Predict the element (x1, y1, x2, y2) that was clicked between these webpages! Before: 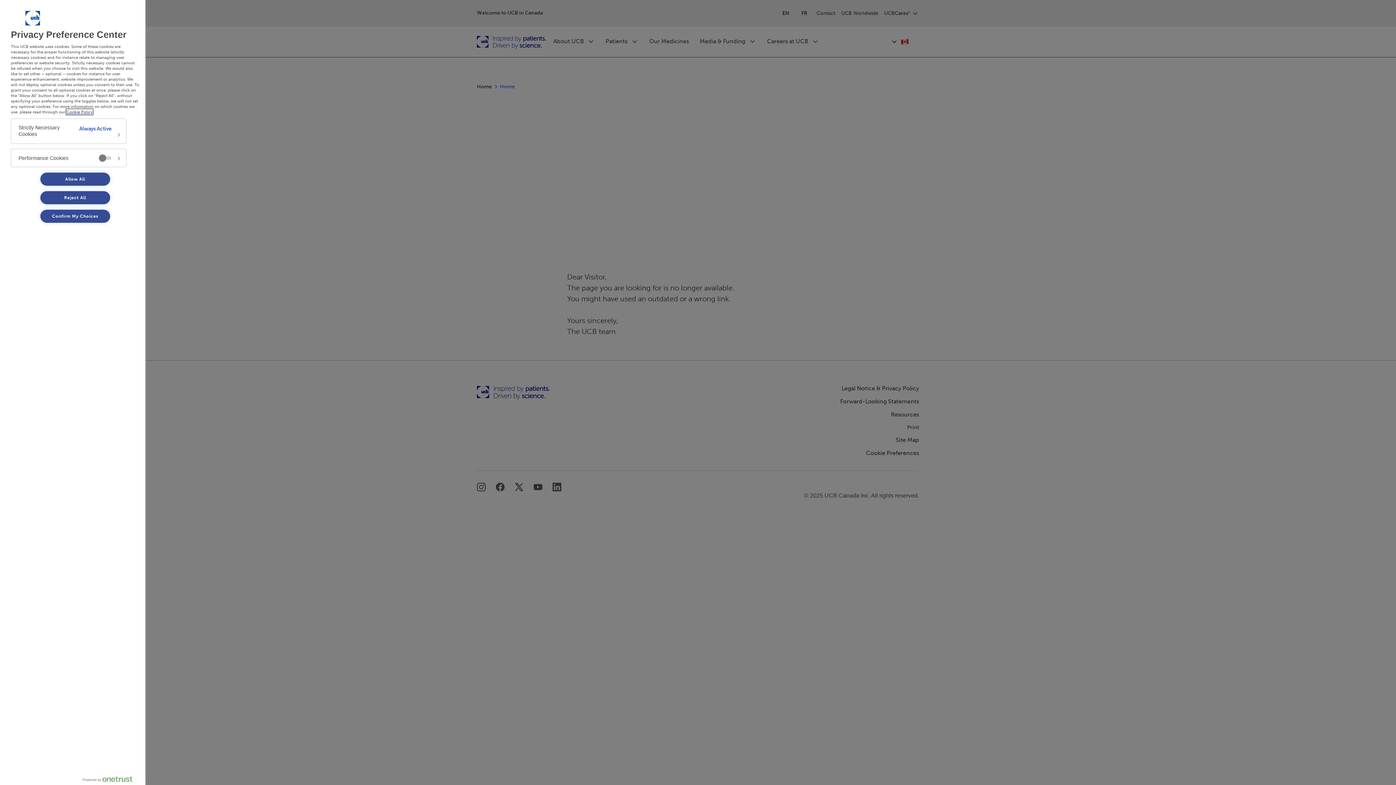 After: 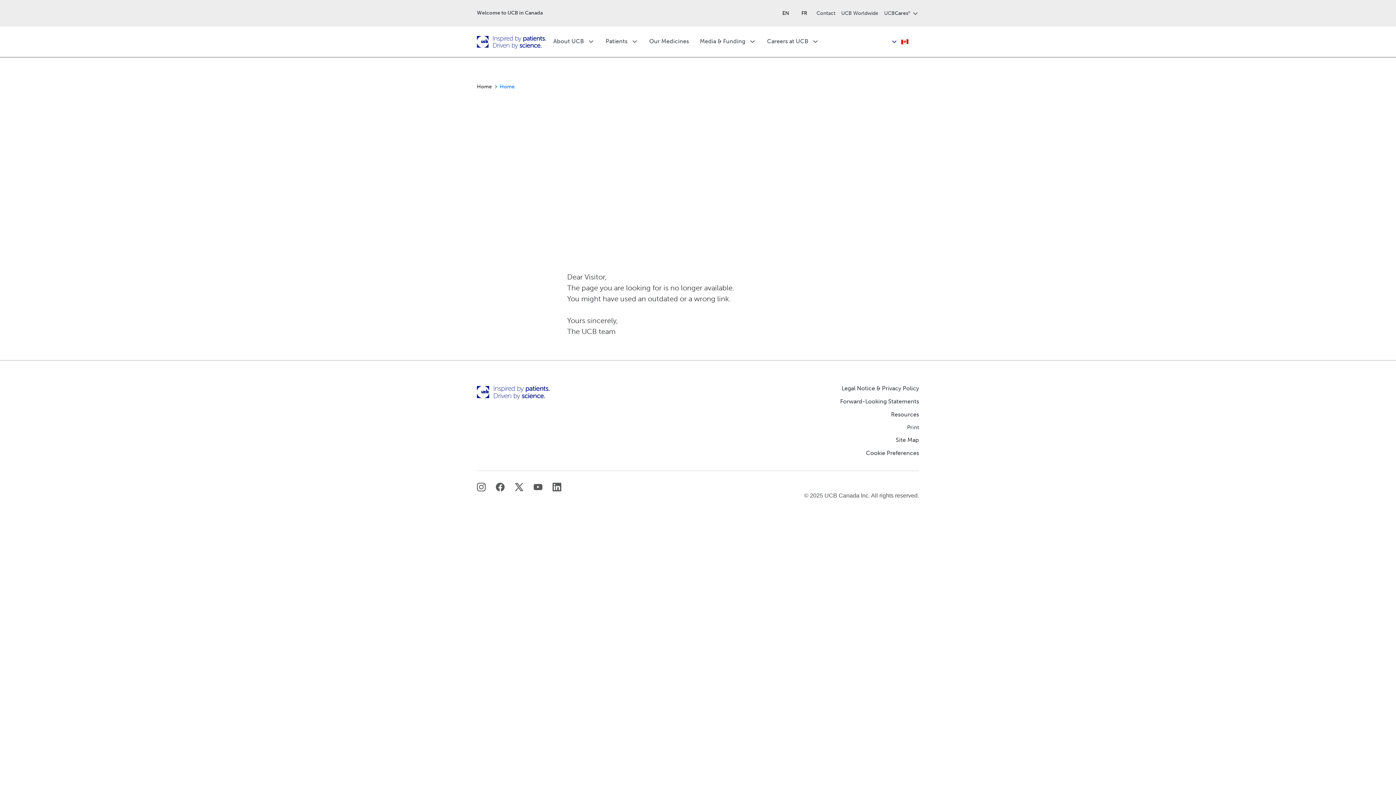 Action: label: Confirm My Choices bbox: (40, 209, 110, 222)